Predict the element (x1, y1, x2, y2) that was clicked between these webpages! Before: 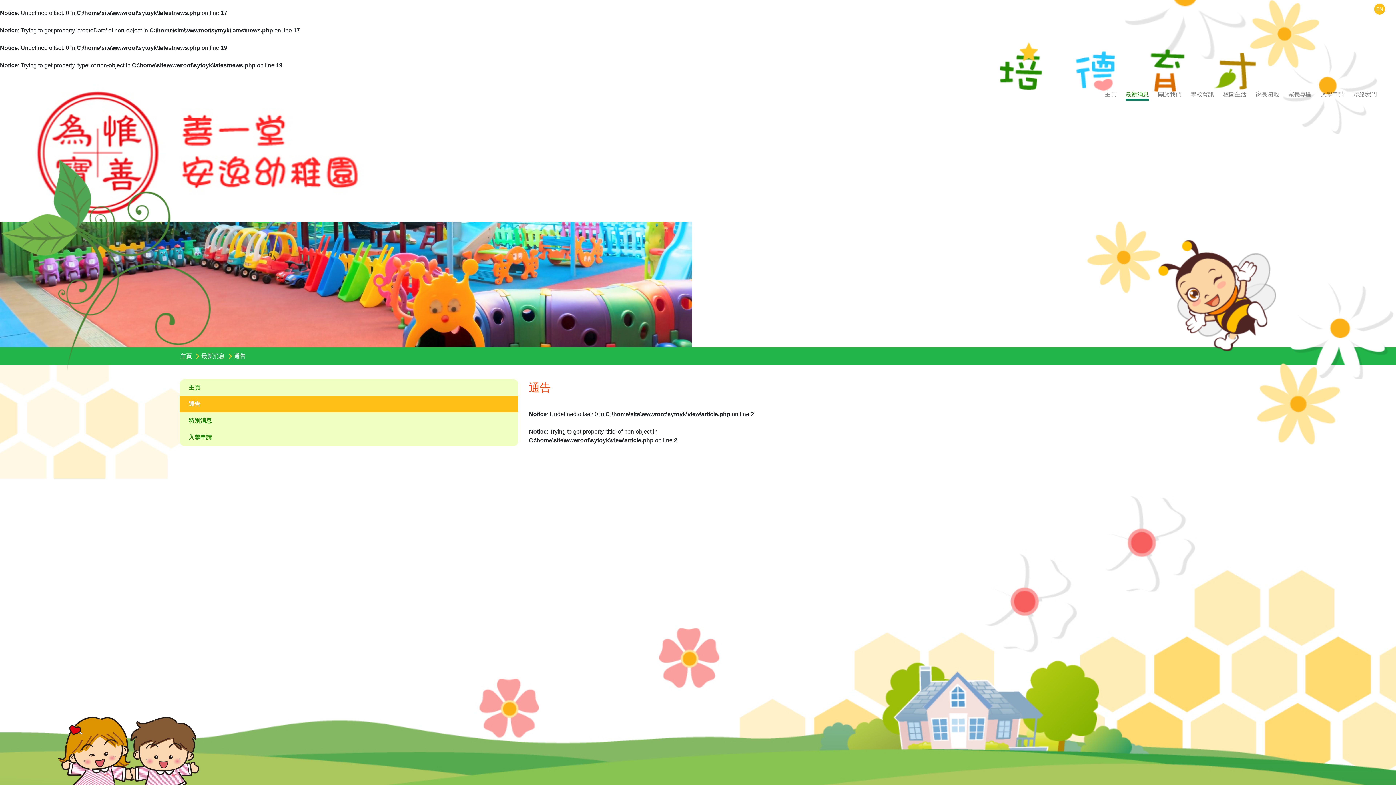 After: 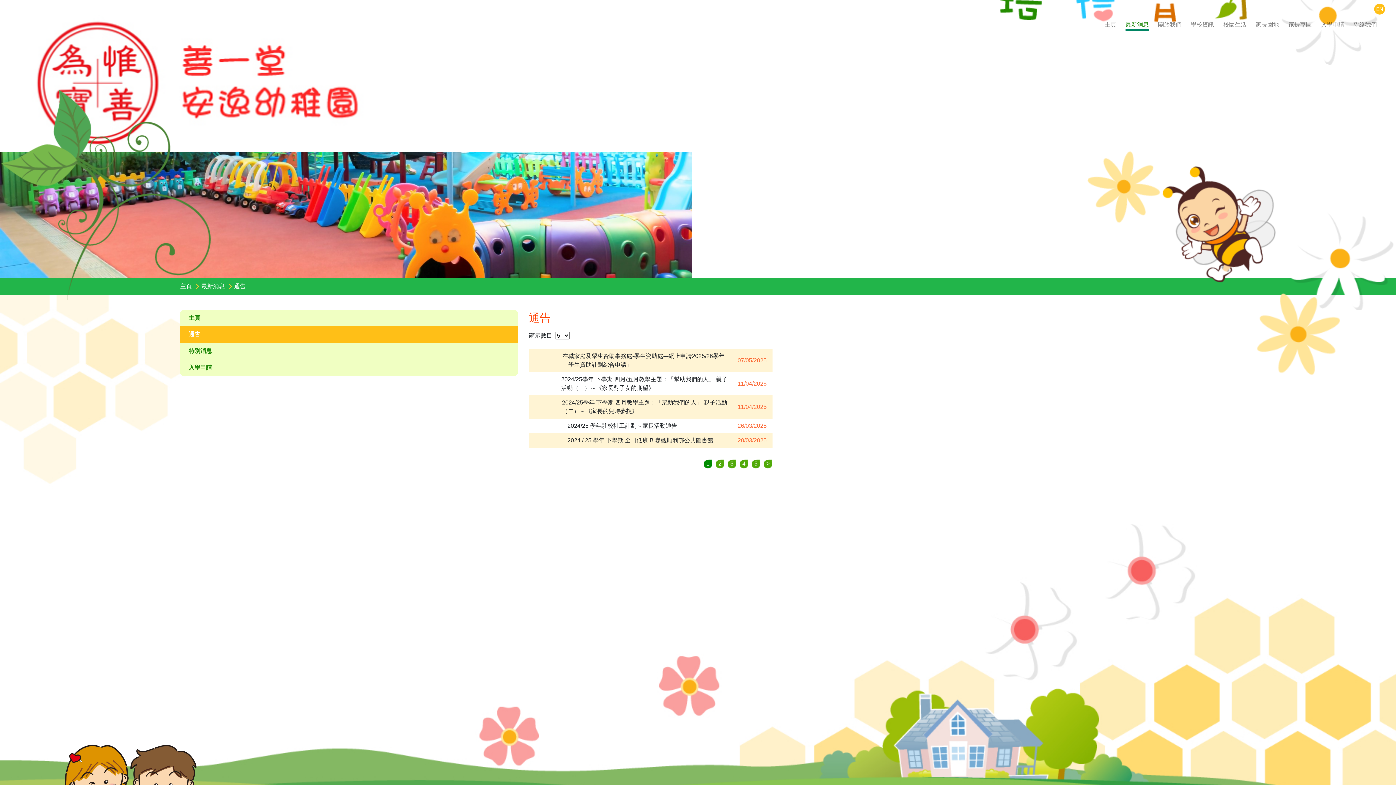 Action: label: 通告 bbox: (182, 397, 515, 411)